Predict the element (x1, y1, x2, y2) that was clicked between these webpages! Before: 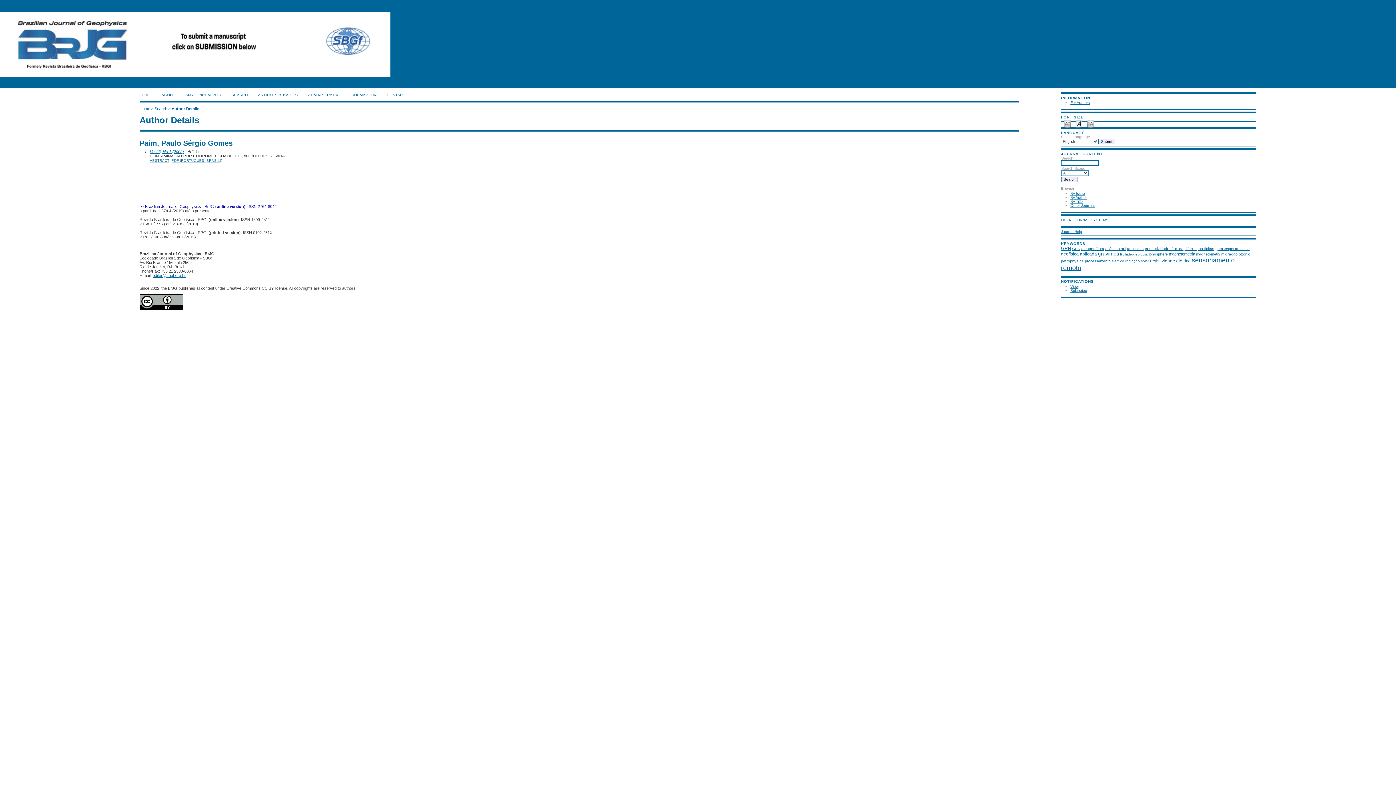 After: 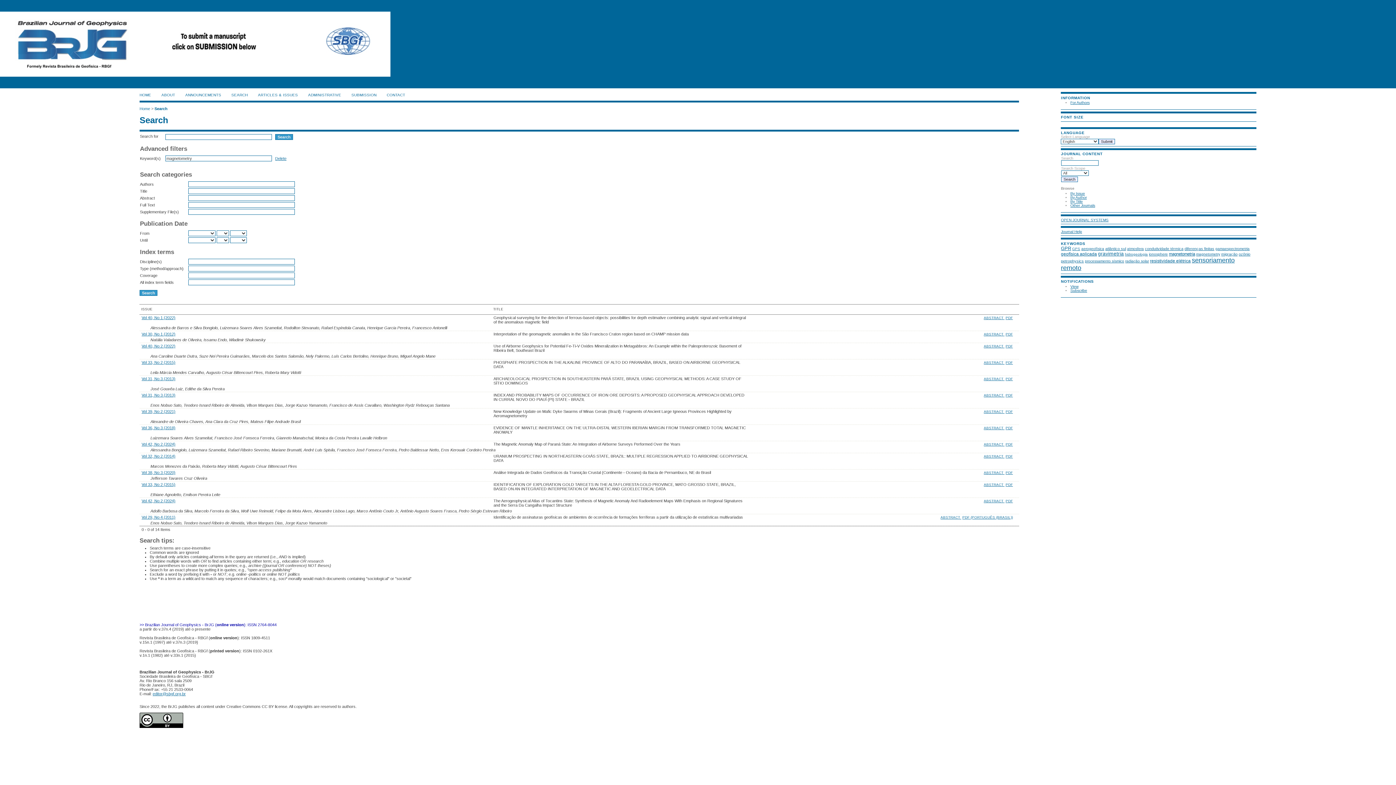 Action: label: magnetometry bbox: (1196, 252, 1220, 256)